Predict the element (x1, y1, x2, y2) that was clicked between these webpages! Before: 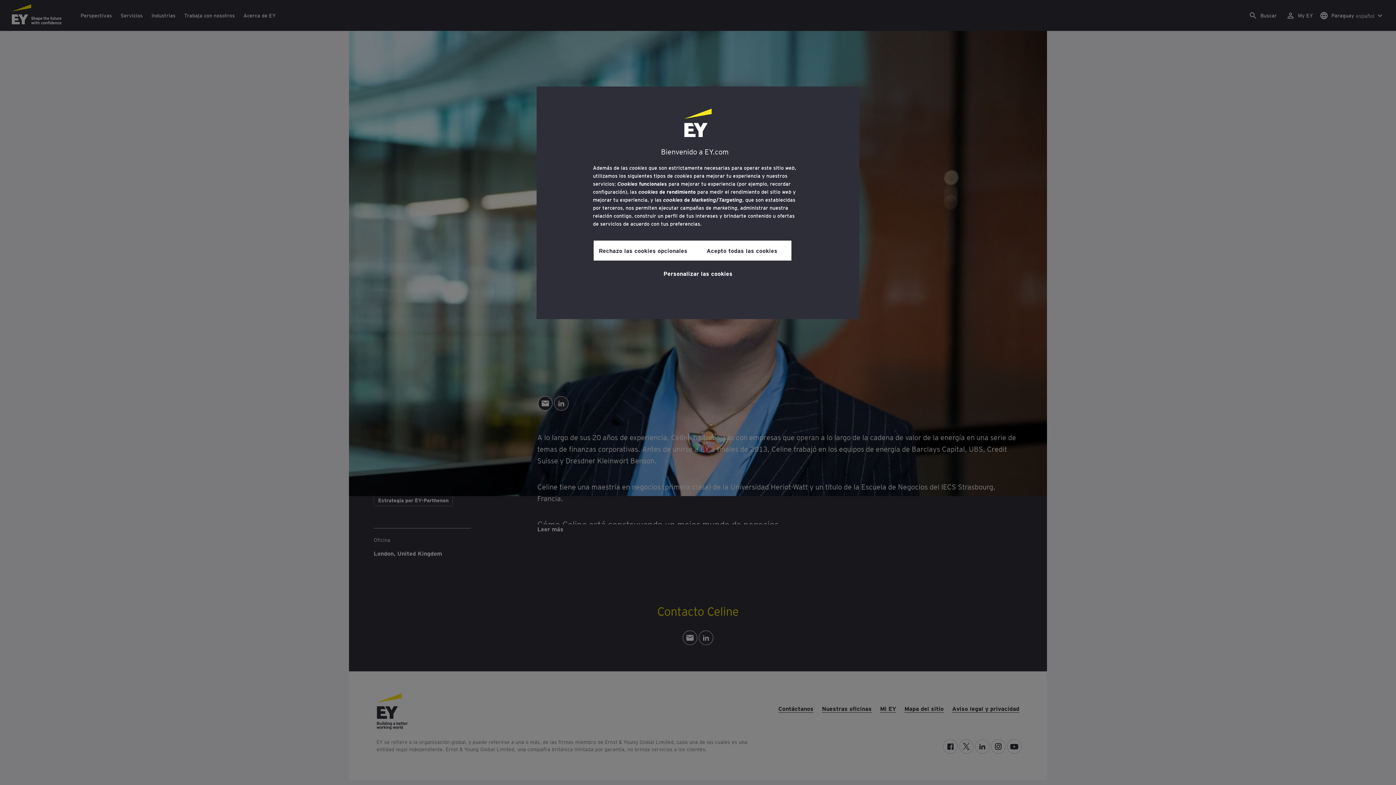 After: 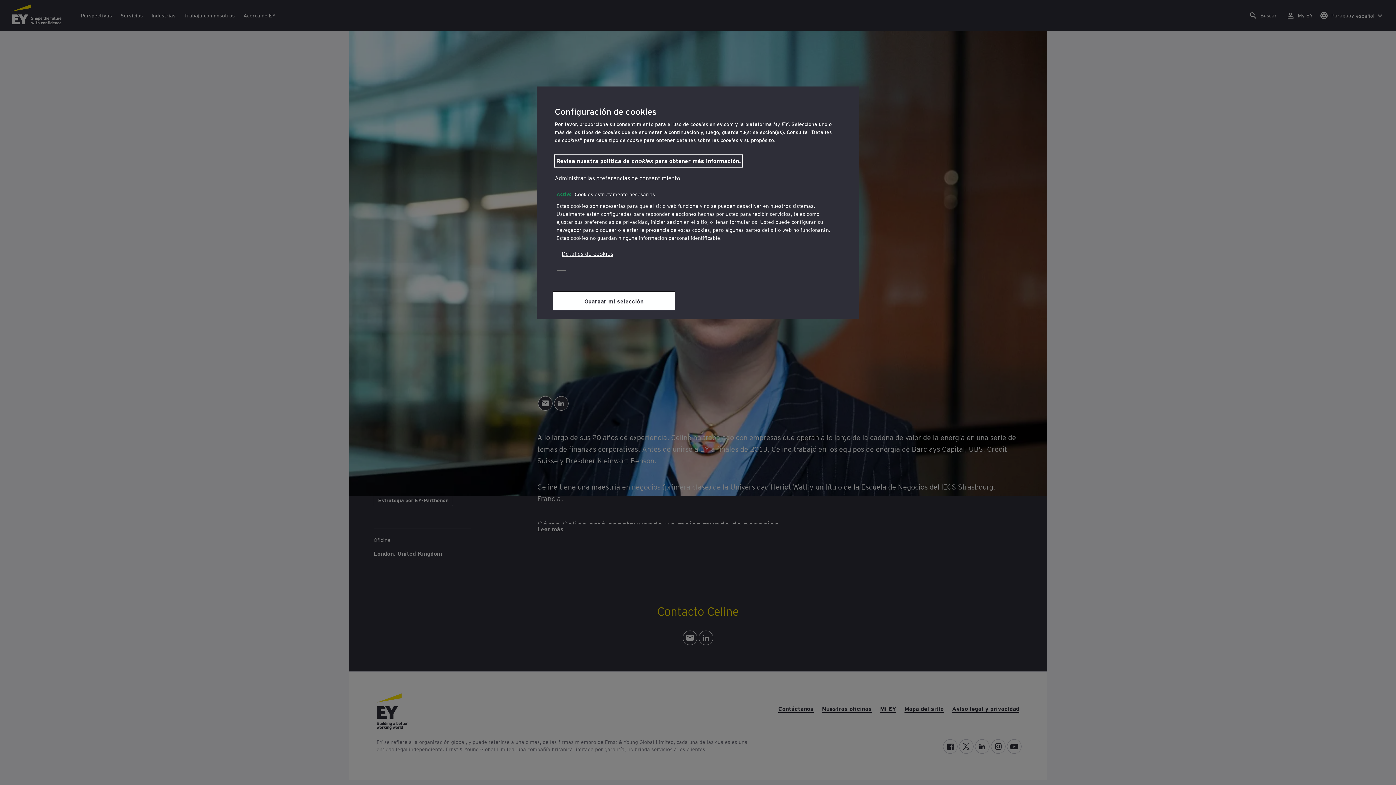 Action: label: Personalizar las cookies bbox: (663, 264, 732, 281)